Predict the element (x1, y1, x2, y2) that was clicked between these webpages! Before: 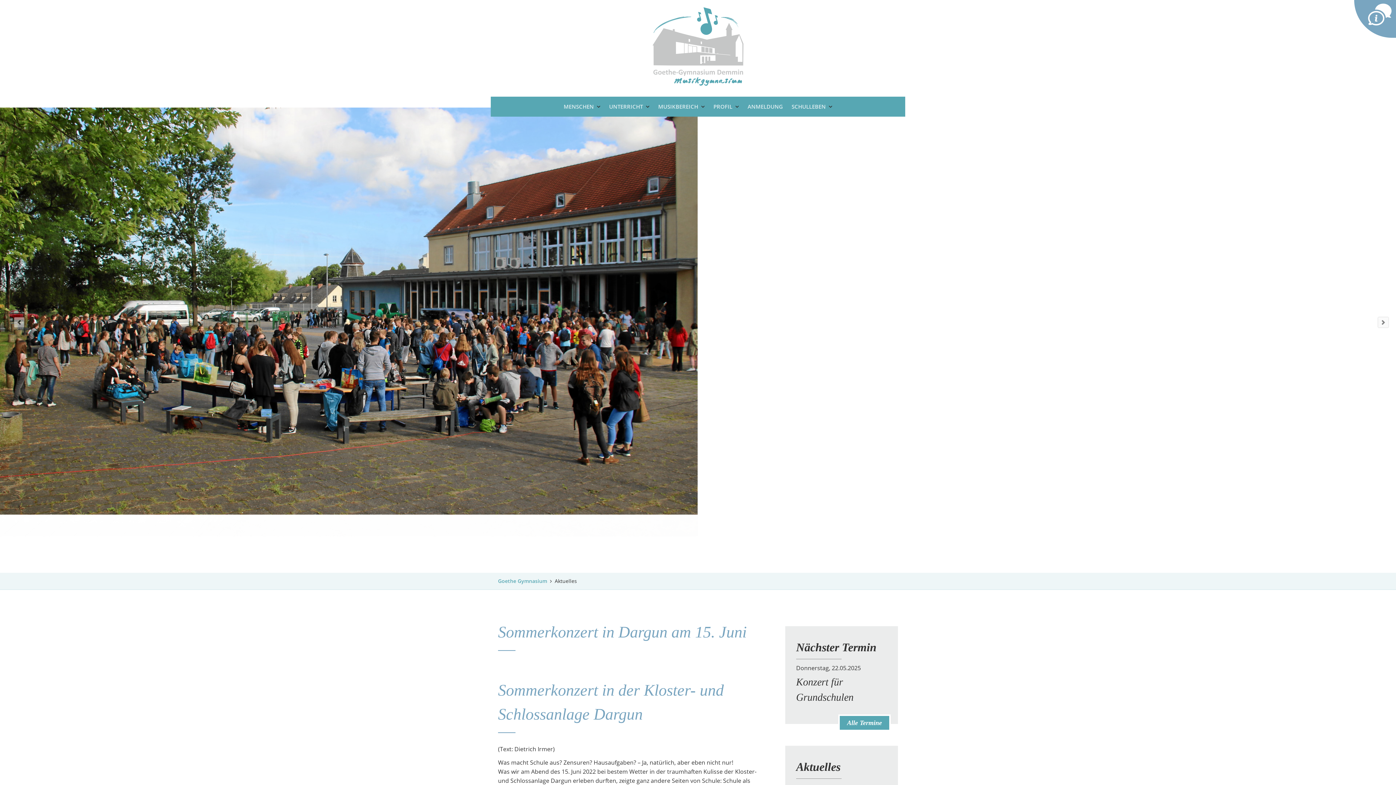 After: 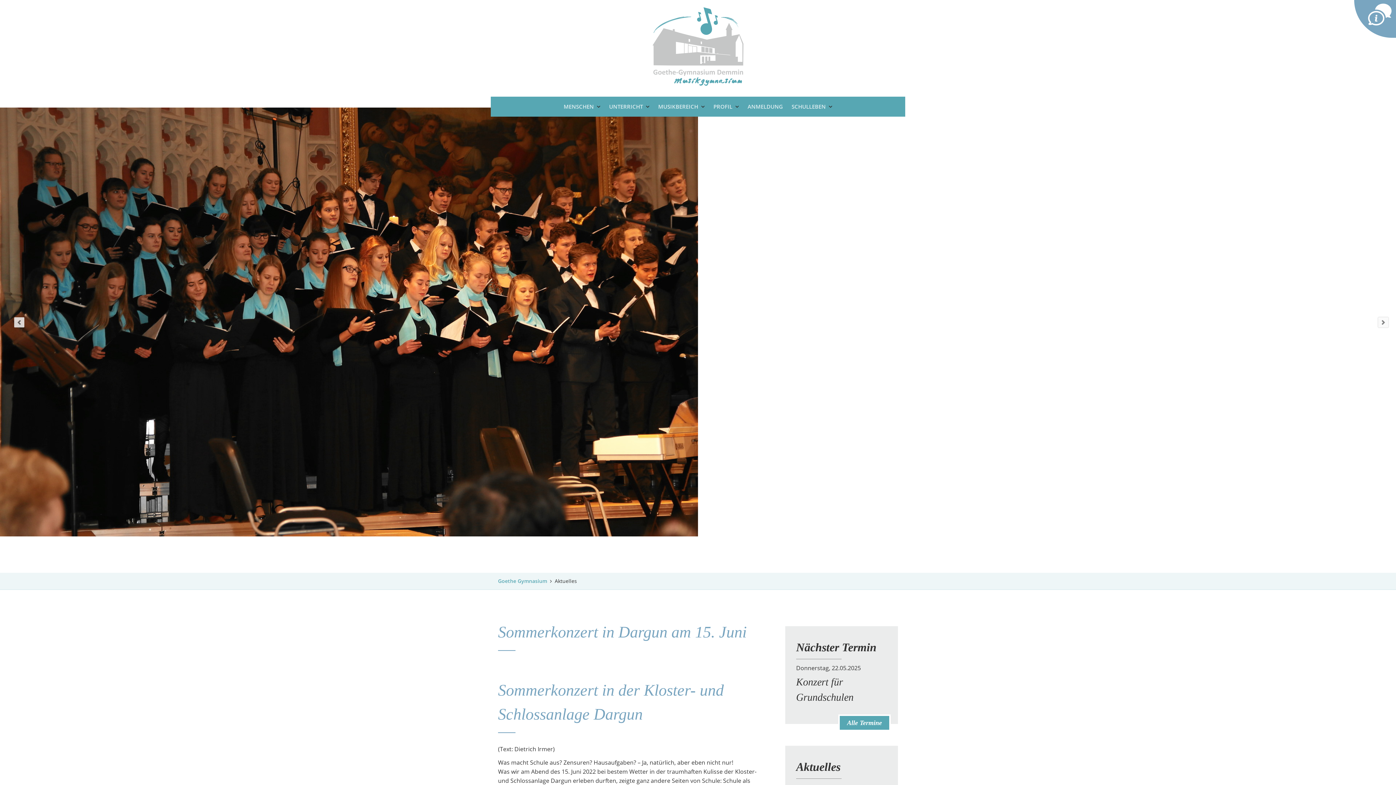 Action: label: Previous bbox: (13, 317, 24, 328)